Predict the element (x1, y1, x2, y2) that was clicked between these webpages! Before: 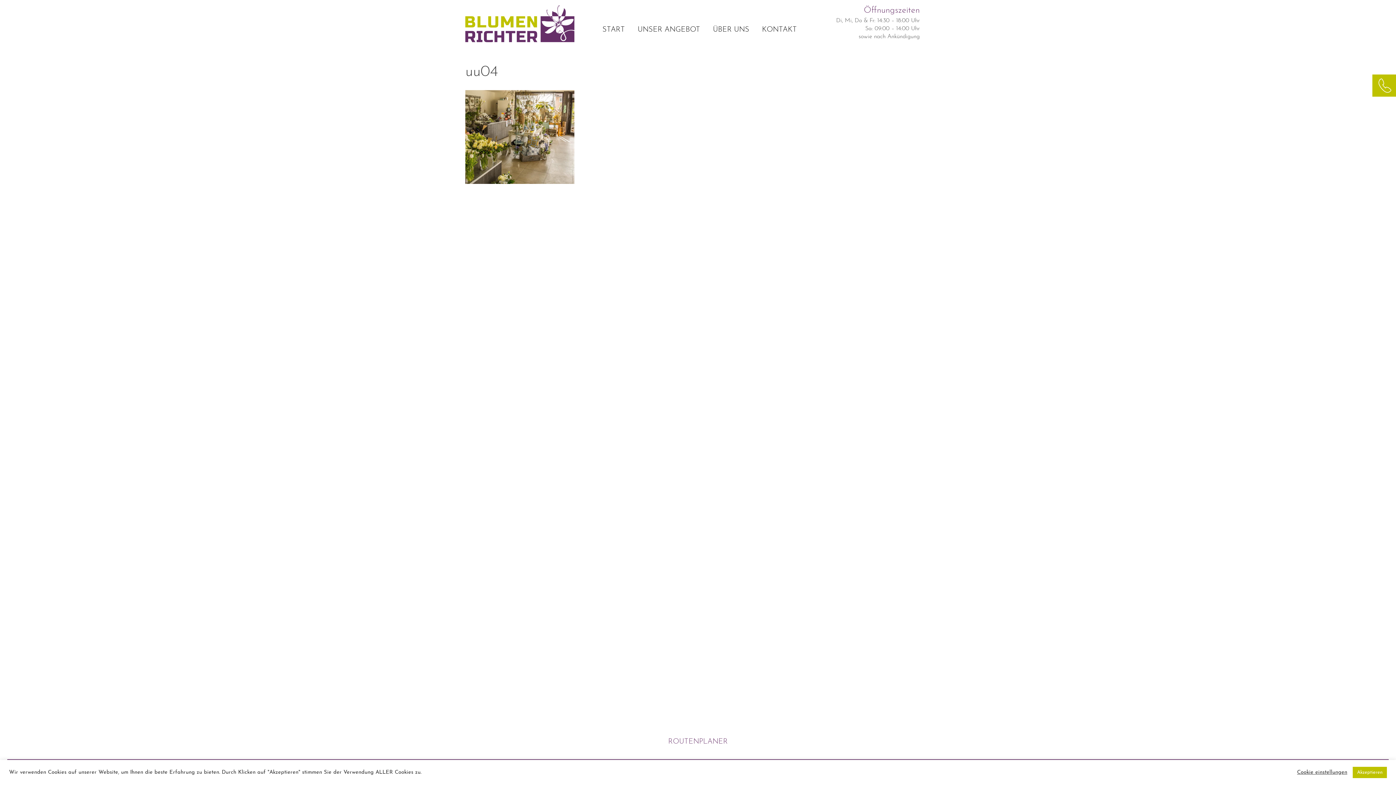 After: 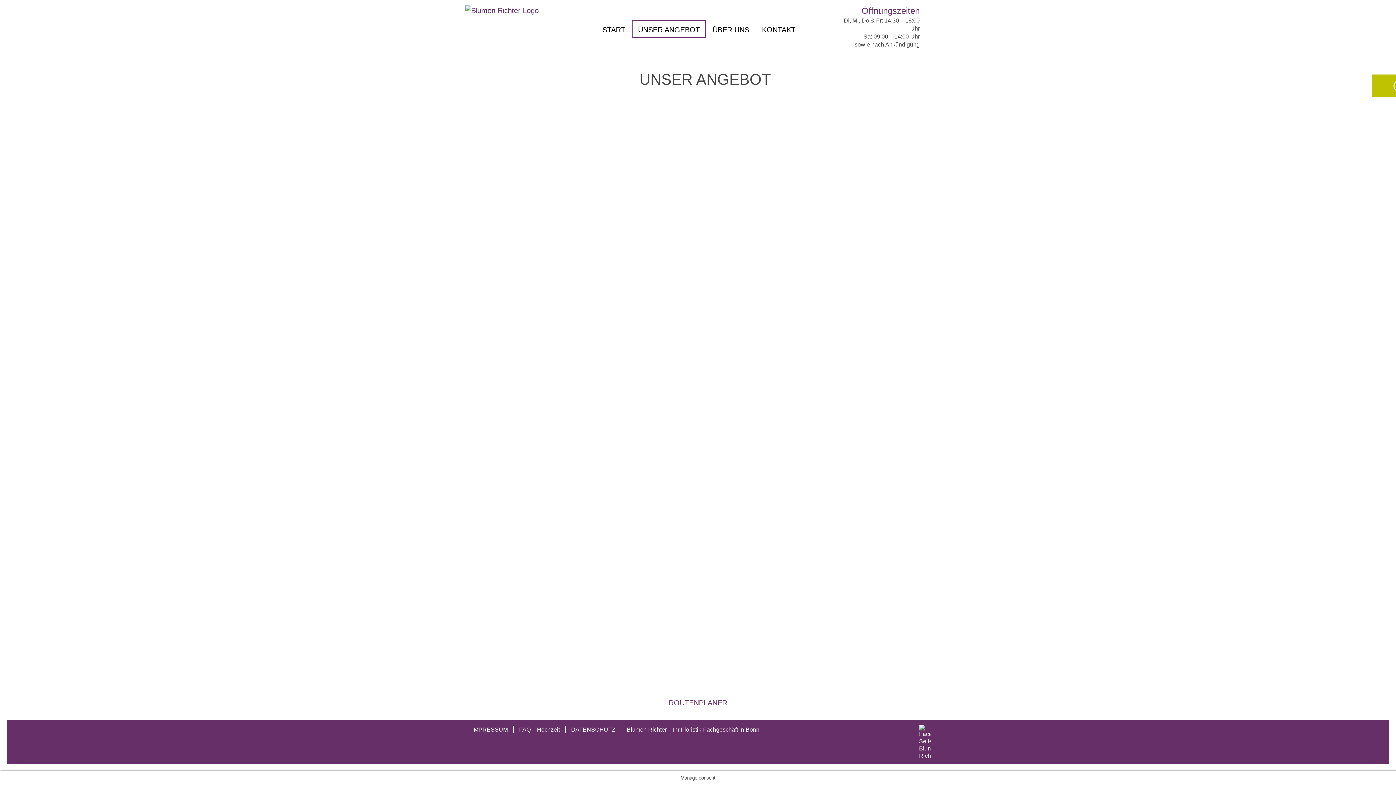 Action: bbox: (631, 20, 706, 37) label: UNSER ANGEBOT